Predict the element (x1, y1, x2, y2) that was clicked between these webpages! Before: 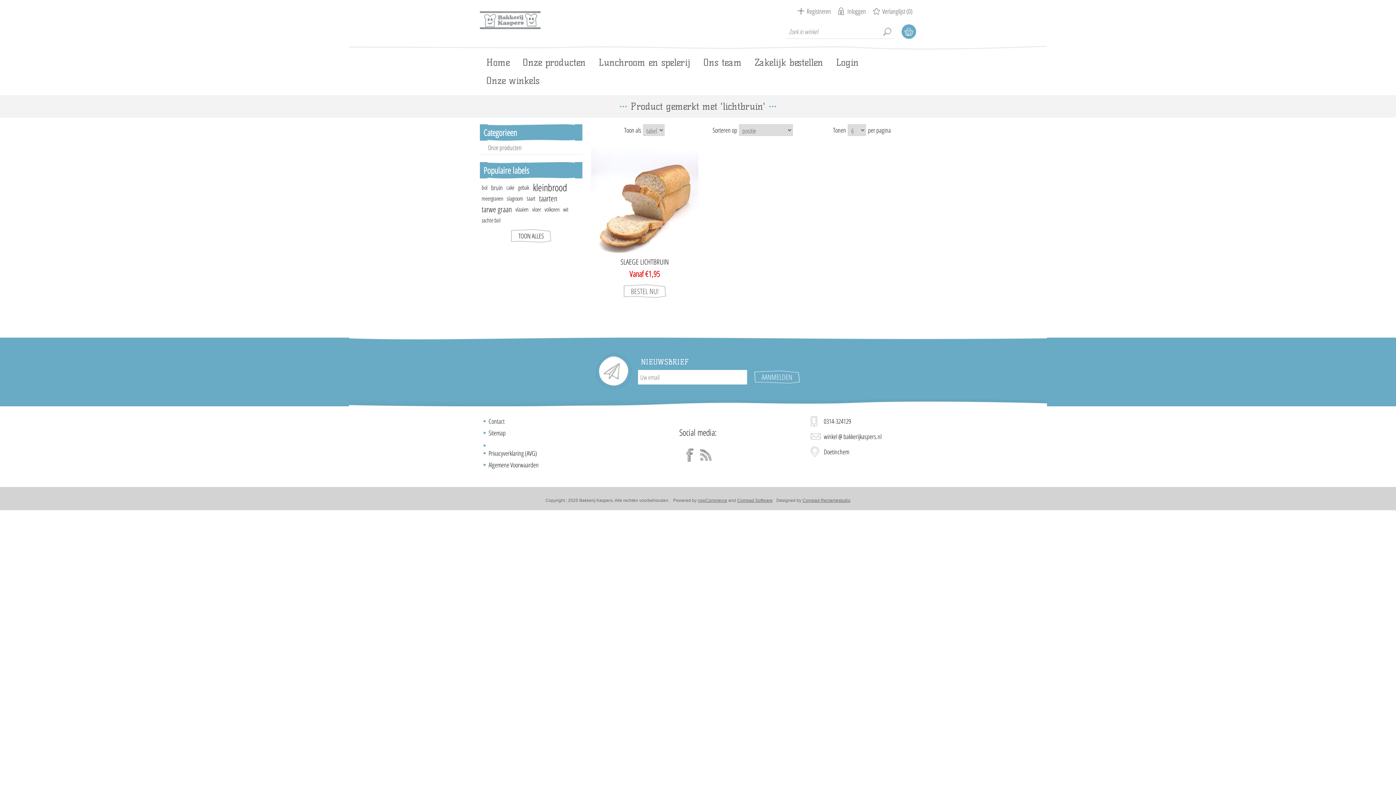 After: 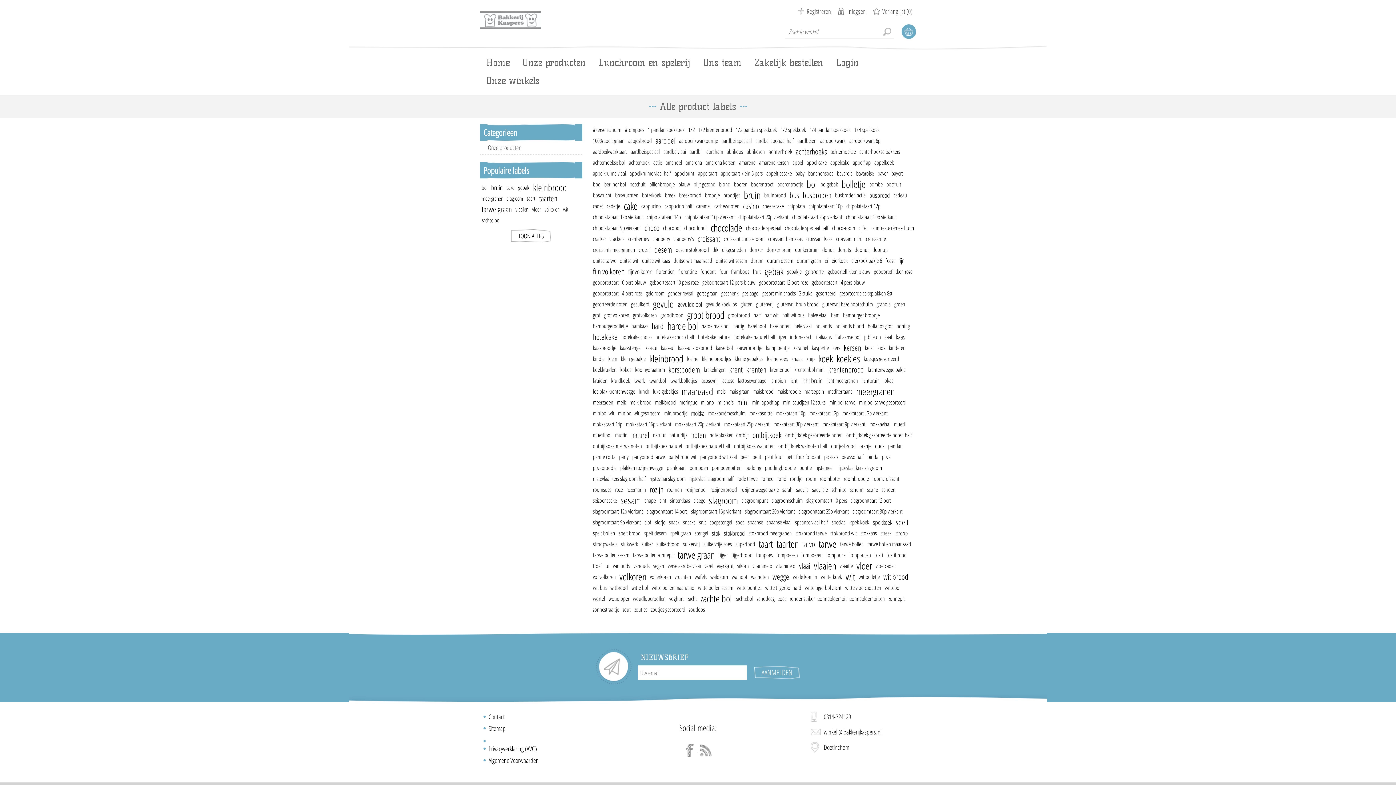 Action: label: TOON ALLES bbox: (511, 229, 551, 242)